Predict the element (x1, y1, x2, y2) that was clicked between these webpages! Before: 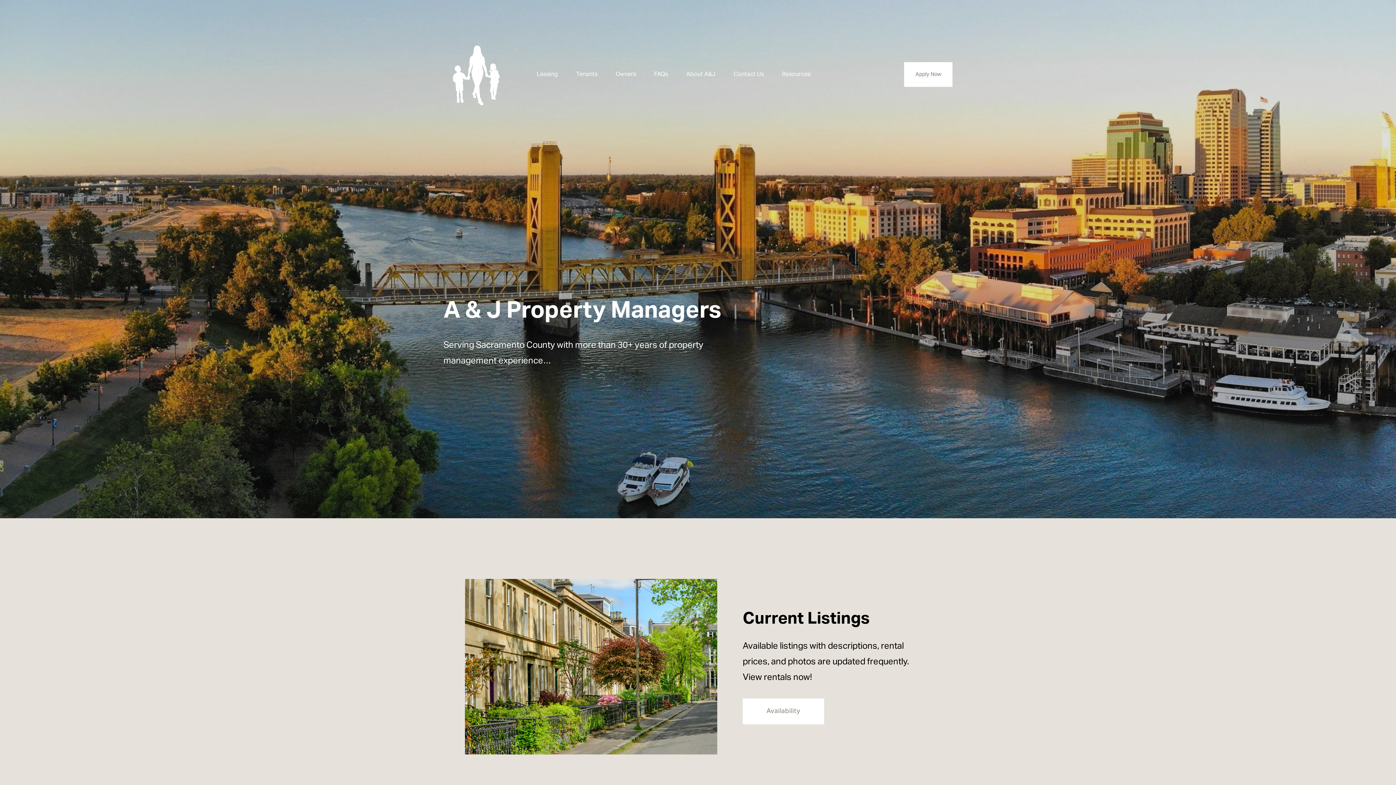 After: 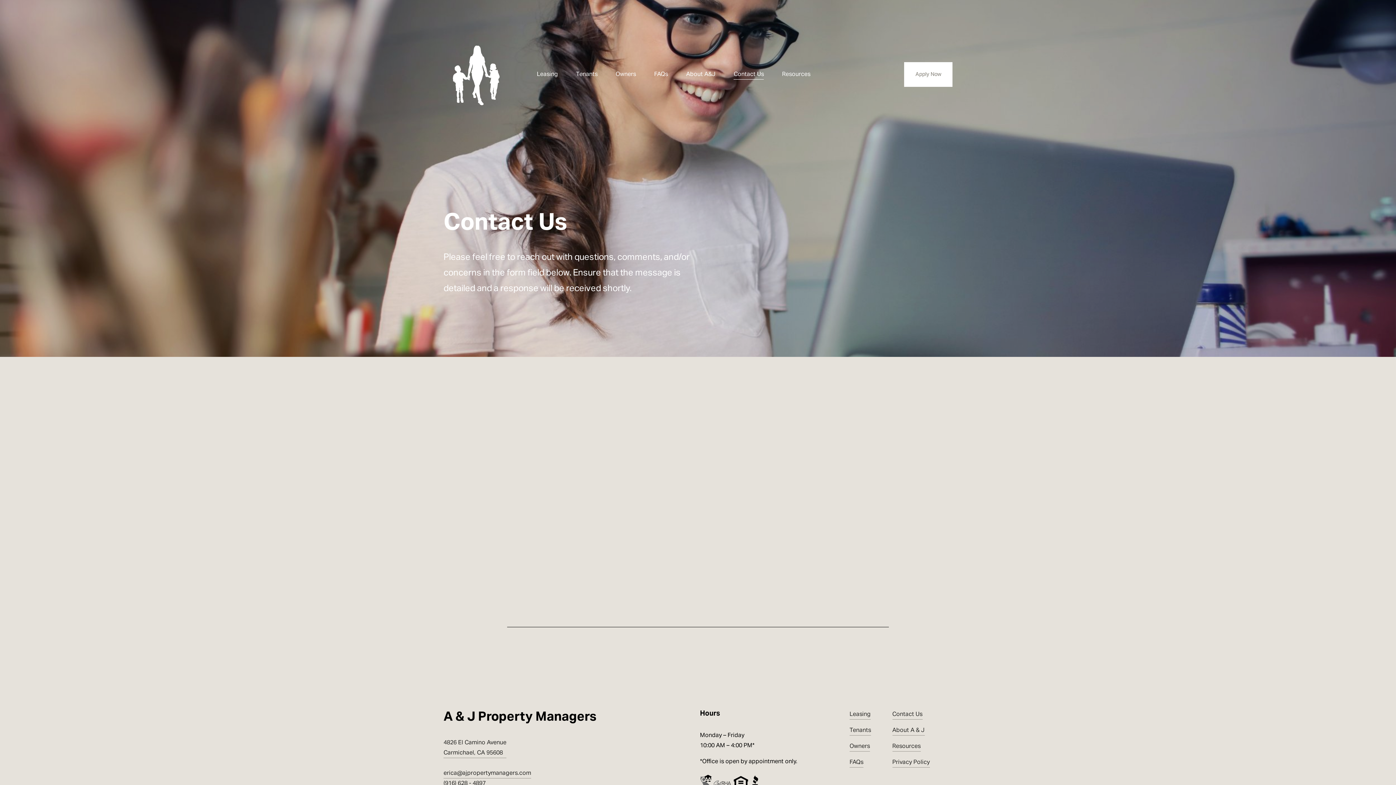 Action: bbox: (733, 68, 764, 80) label: Contact Us